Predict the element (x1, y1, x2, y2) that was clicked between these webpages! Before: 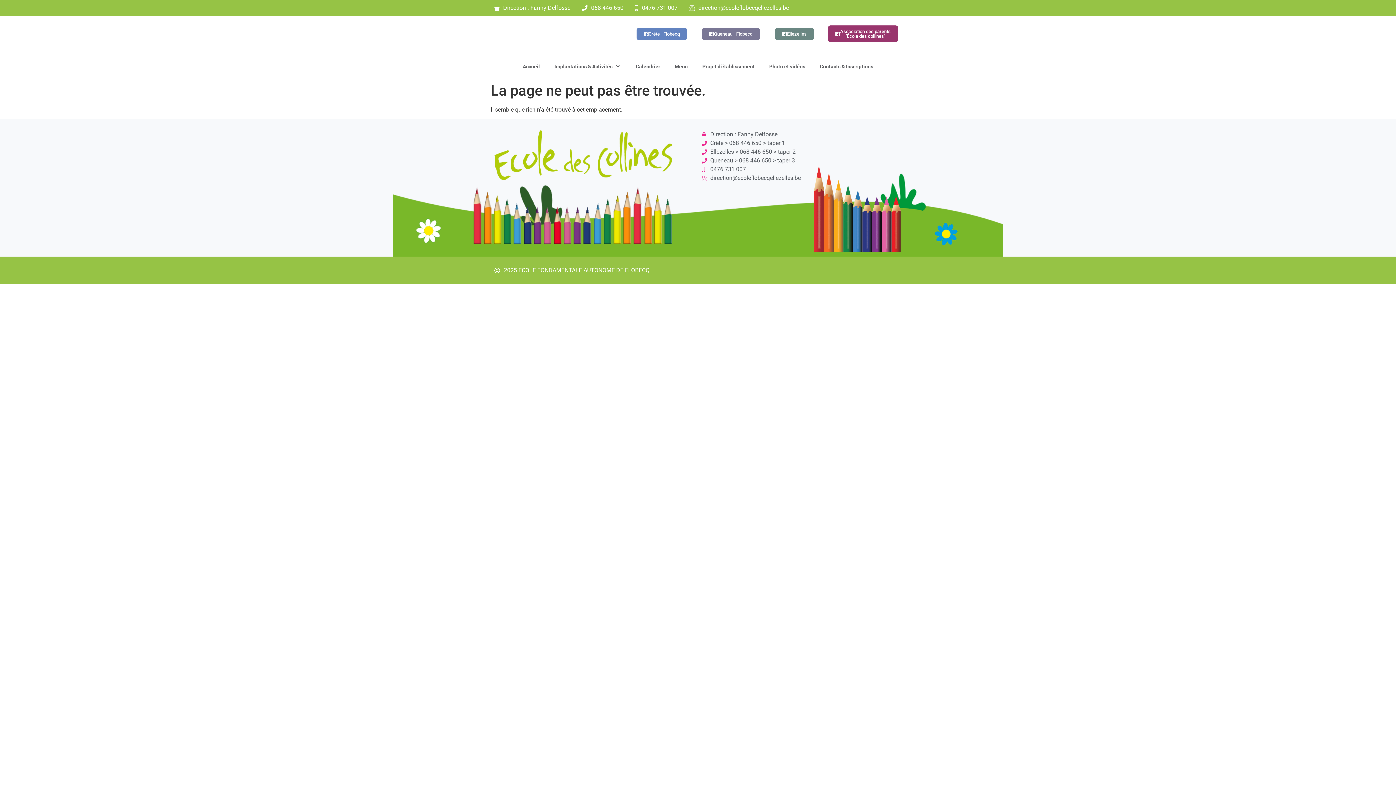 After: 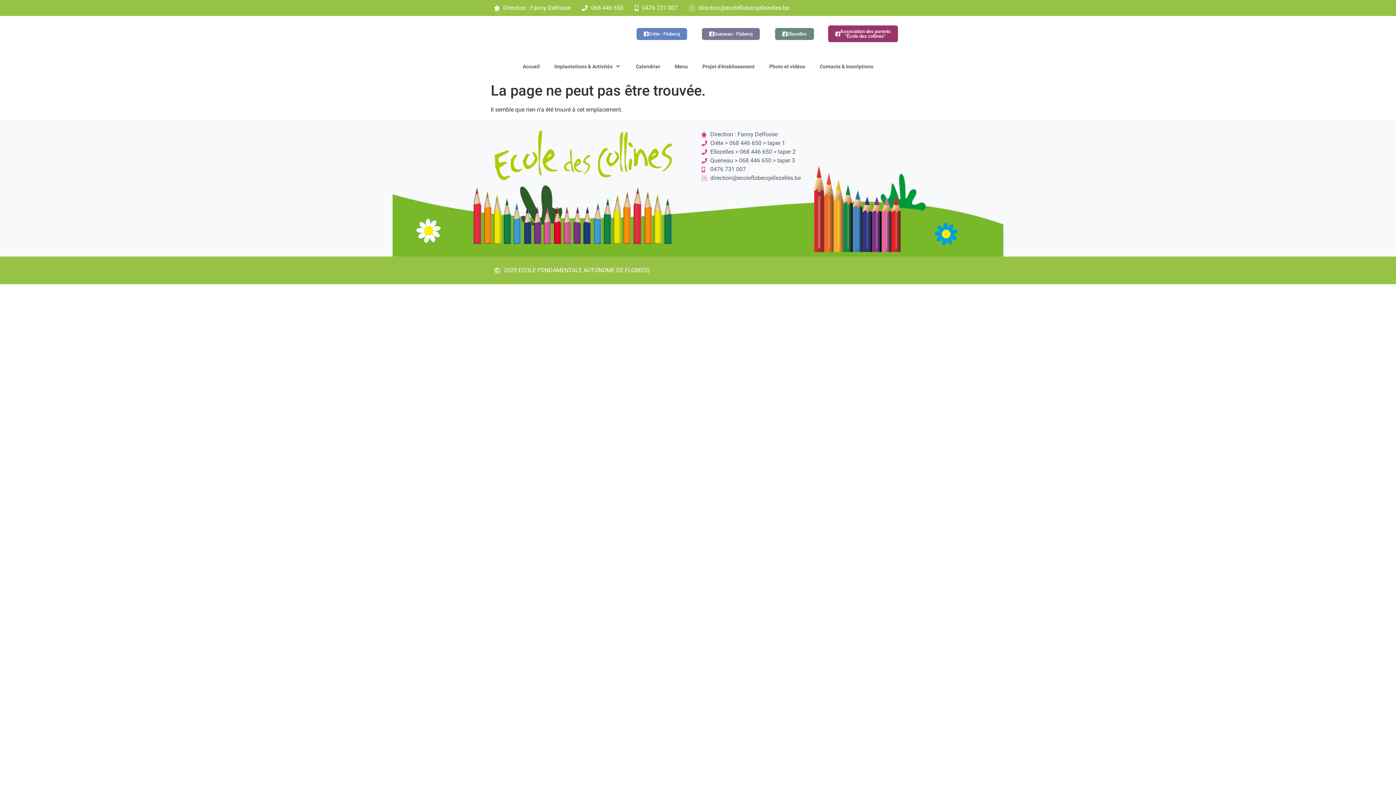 Action: label: 0476 731 007 bbox: (634, 3, 677, 12)